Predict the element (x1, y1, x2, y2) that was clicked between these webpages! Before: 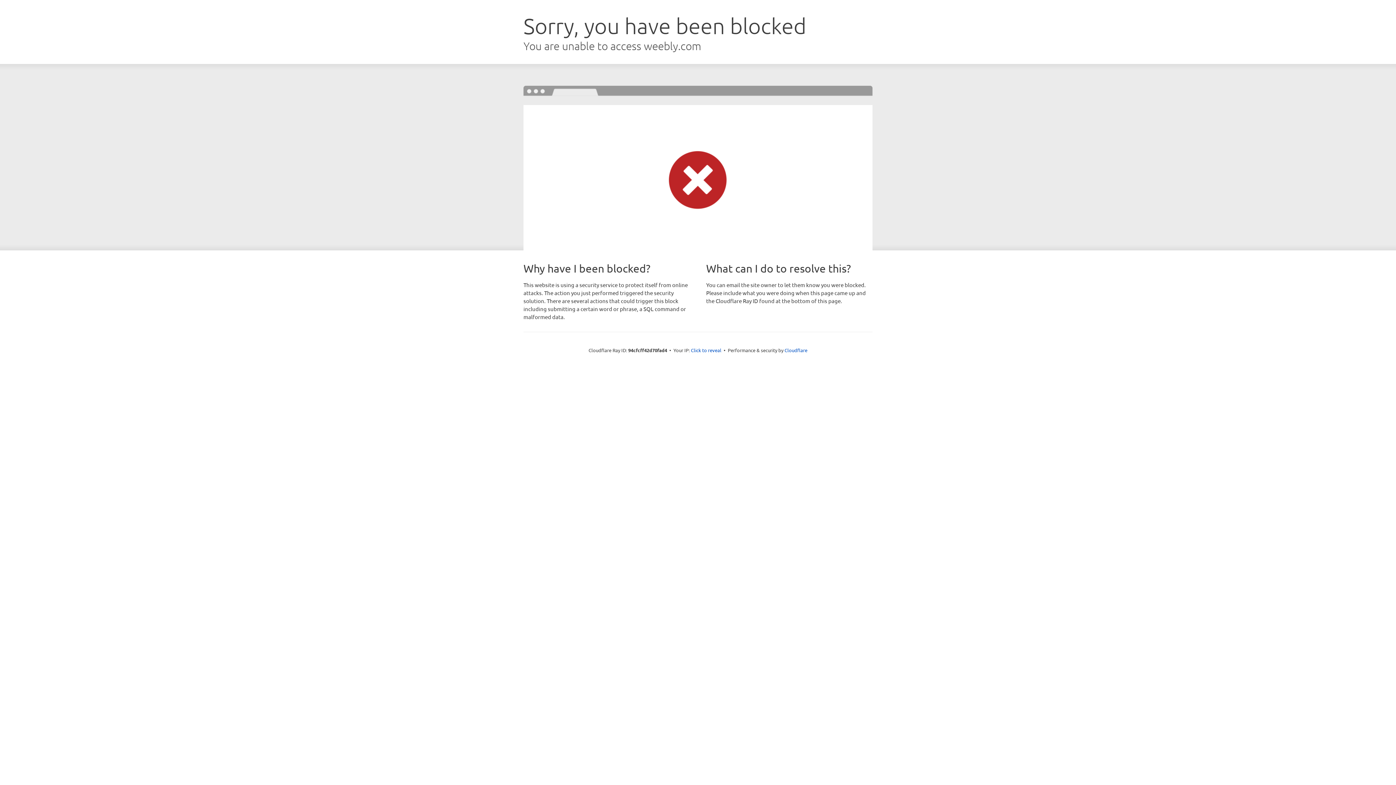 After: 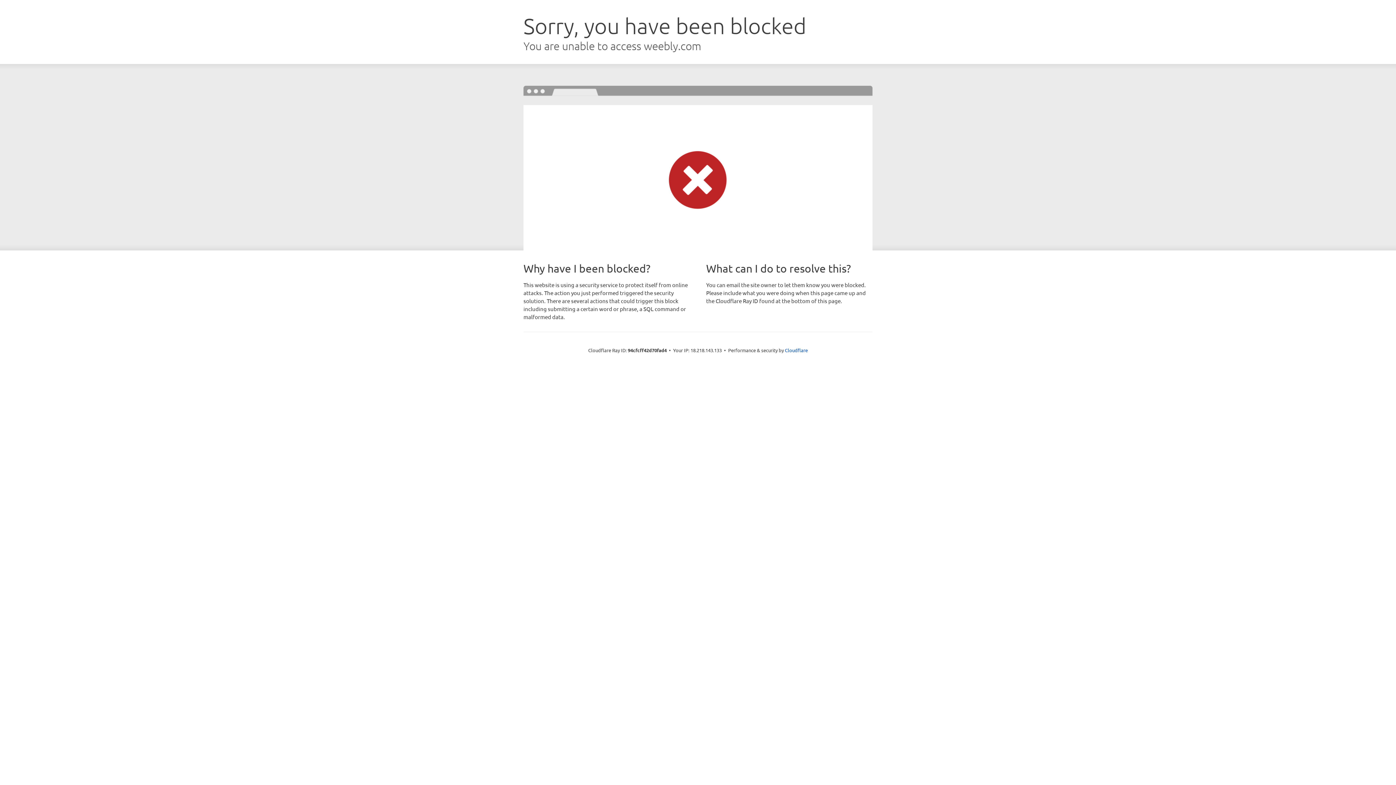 Action: bbox: (691, 346, 721, 353) label: Click to reveal